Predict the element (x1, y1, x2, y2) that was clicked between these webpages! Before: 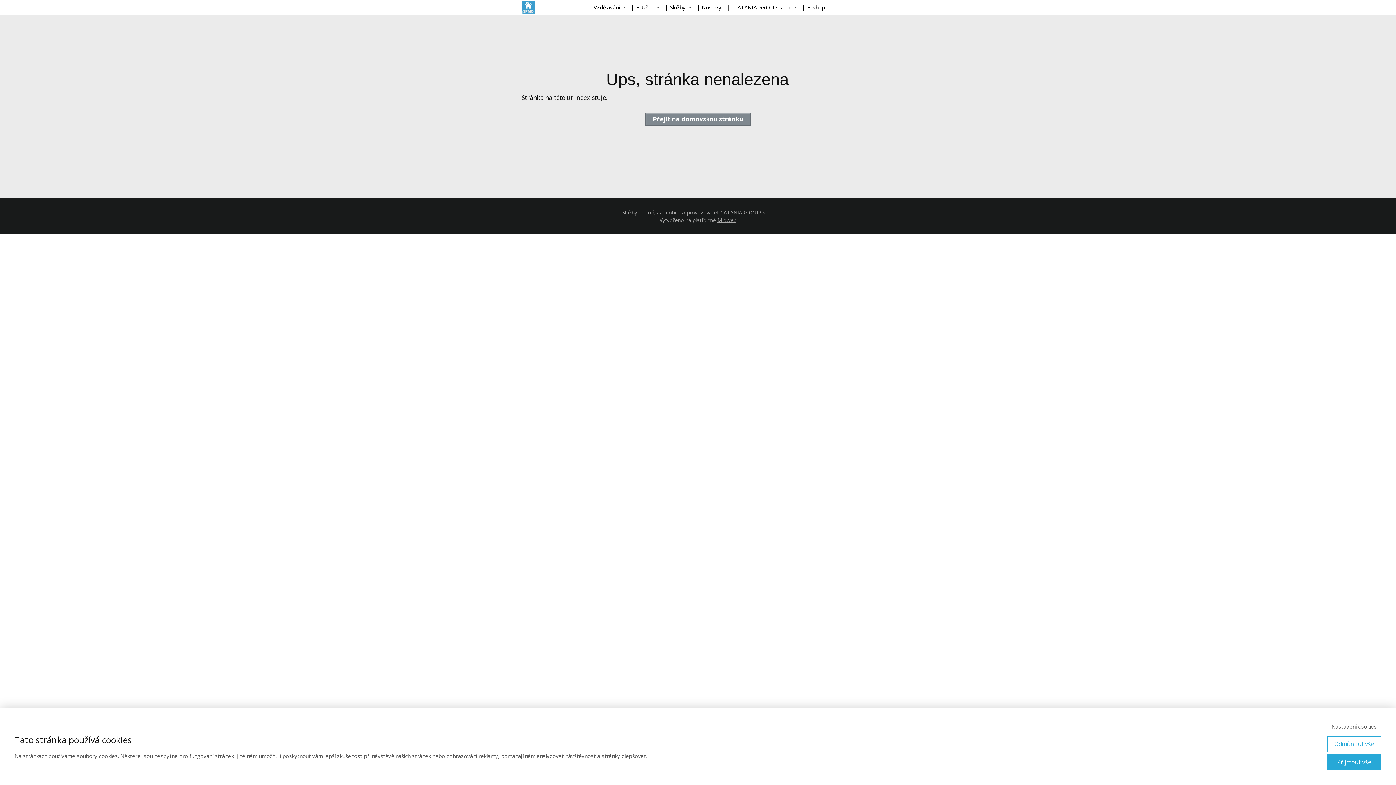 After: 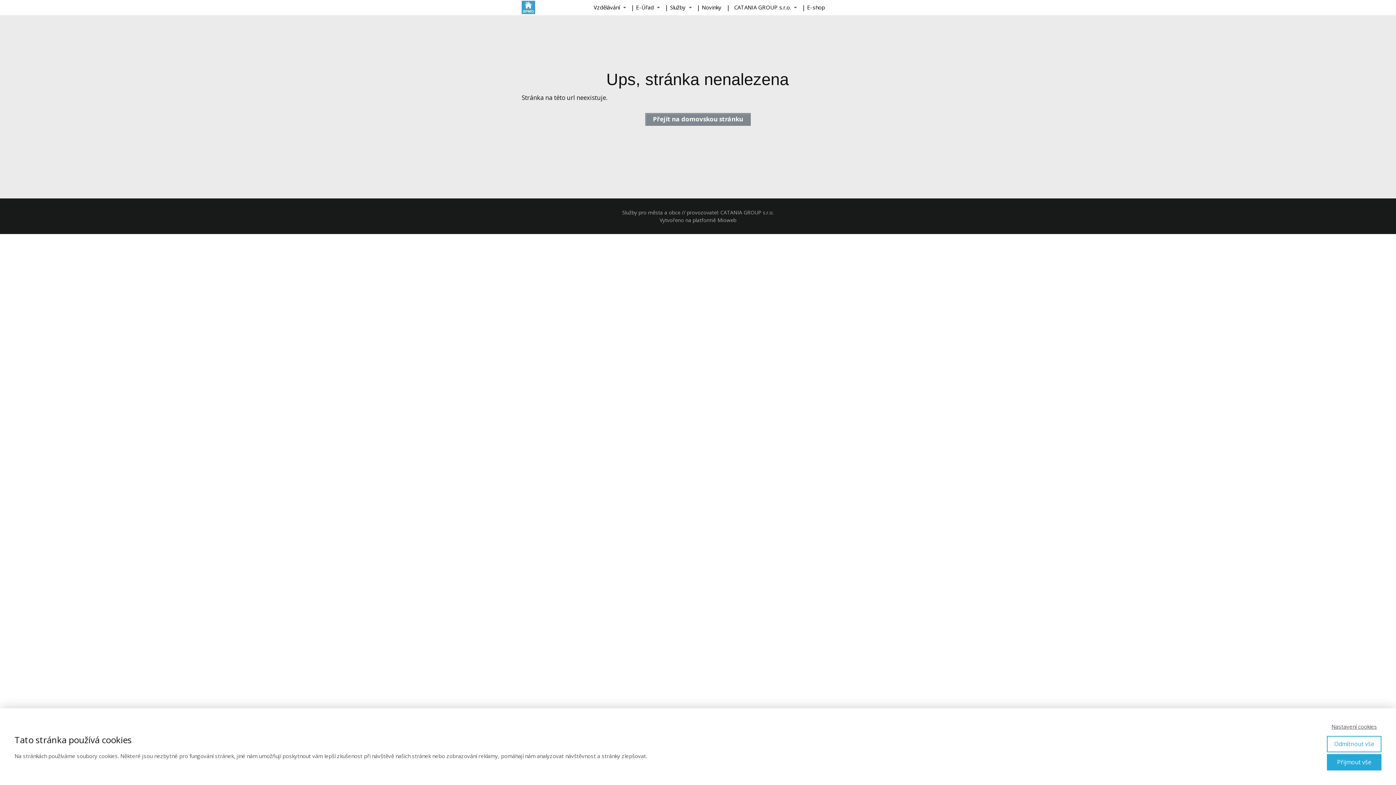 Action: label: Mioweb bbox: (717, 216, 736, 223)